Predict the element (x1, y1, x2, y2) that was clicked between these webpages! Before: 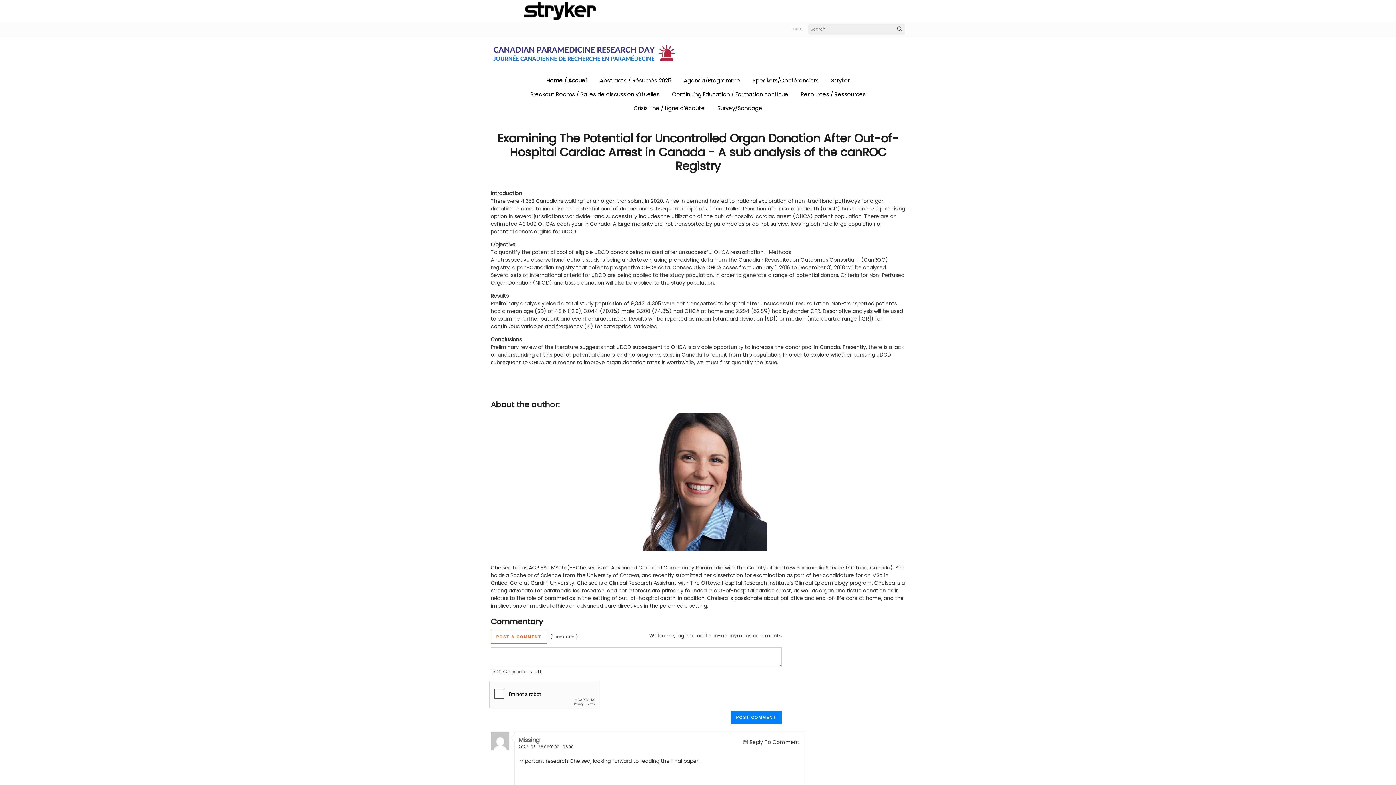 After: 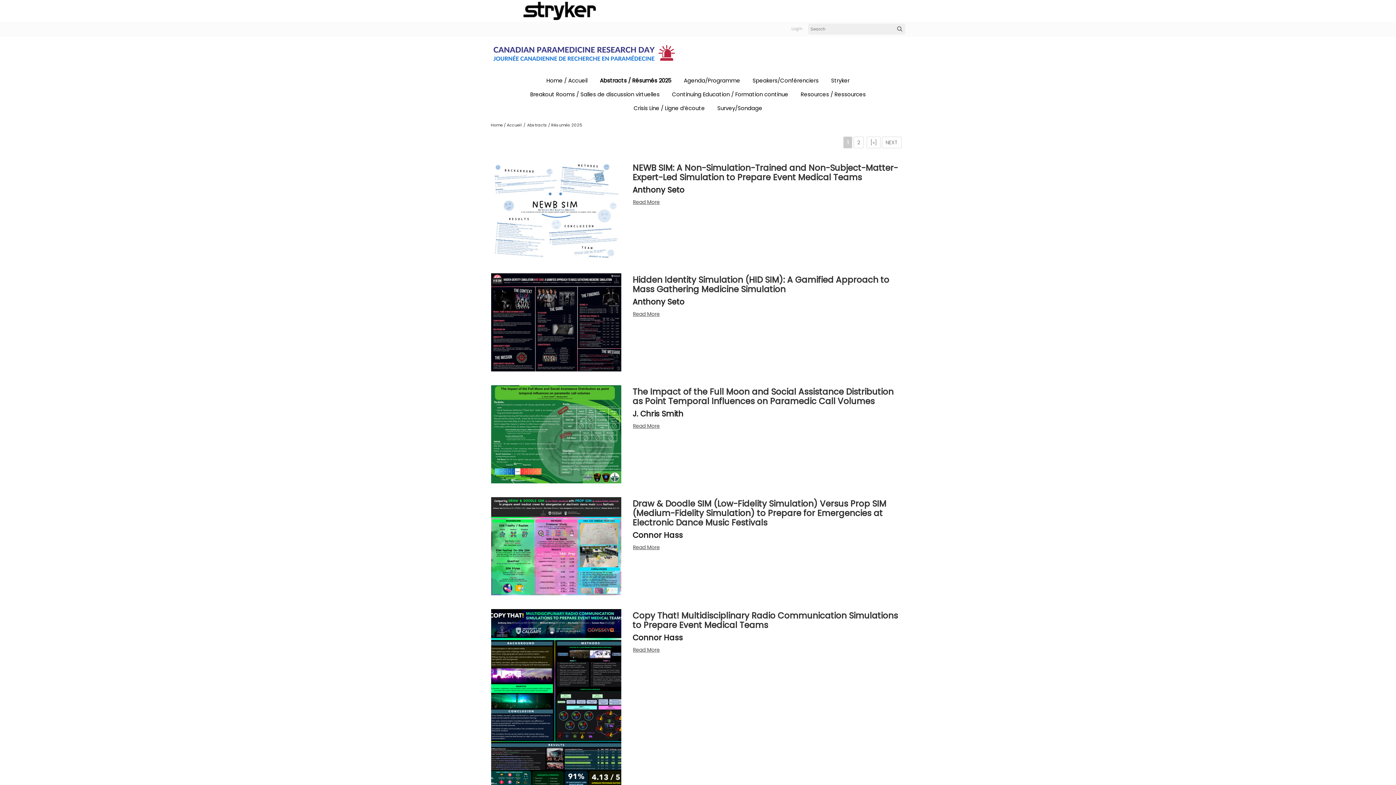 Action: label: Abstracts / Résumés 2025 bbox: (594, 73, 677, 87)